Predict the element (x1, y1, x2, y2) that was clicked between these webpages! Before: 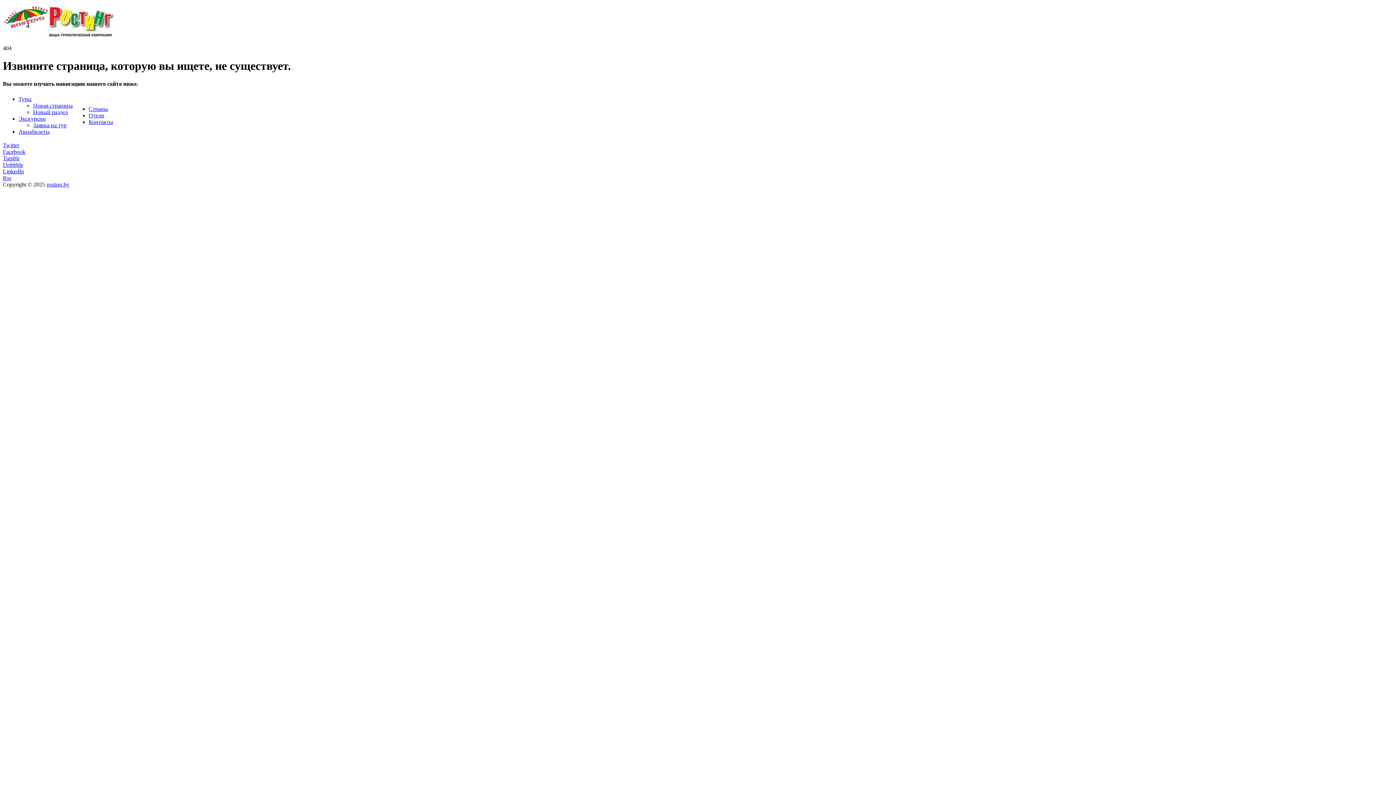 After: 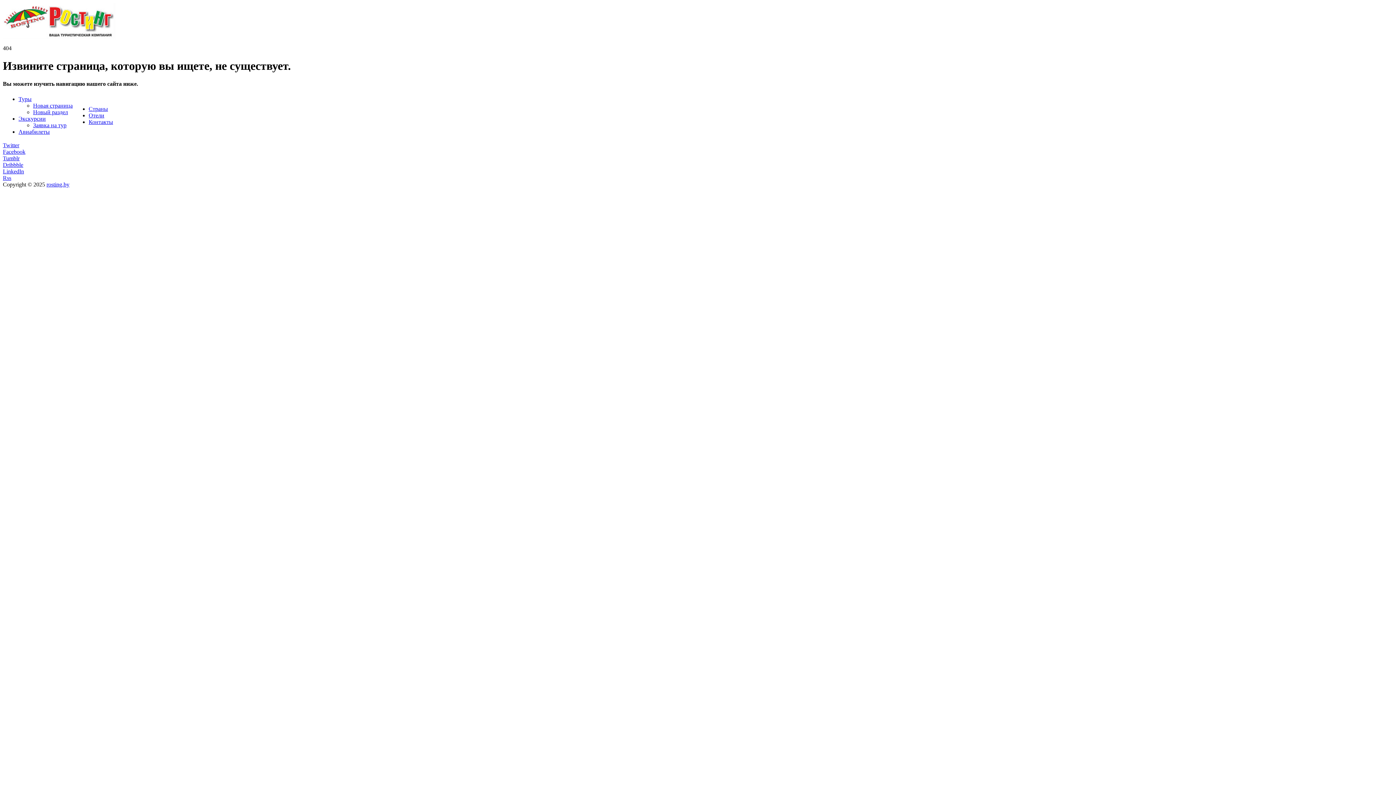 Action: label: Tumblr bbox: (2, 155, 19, 161)